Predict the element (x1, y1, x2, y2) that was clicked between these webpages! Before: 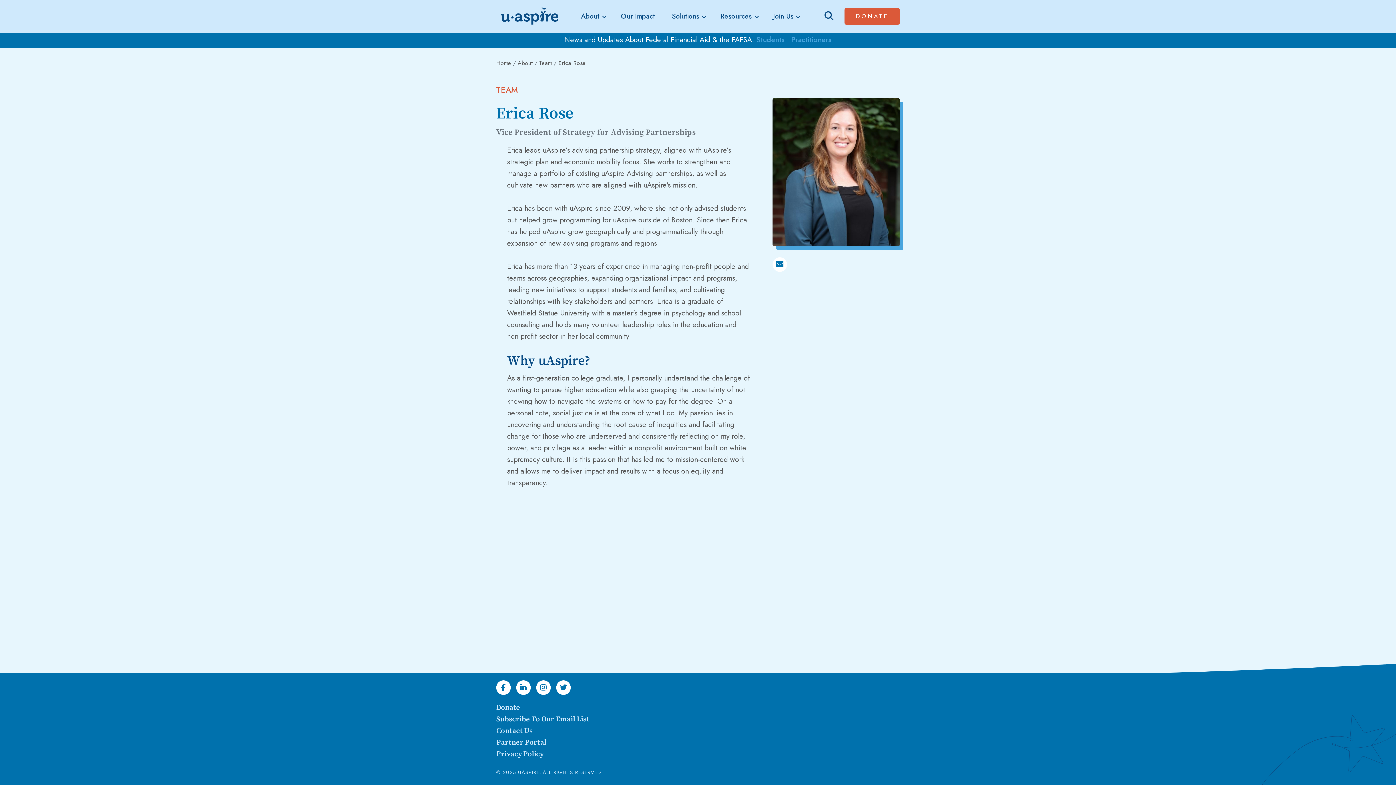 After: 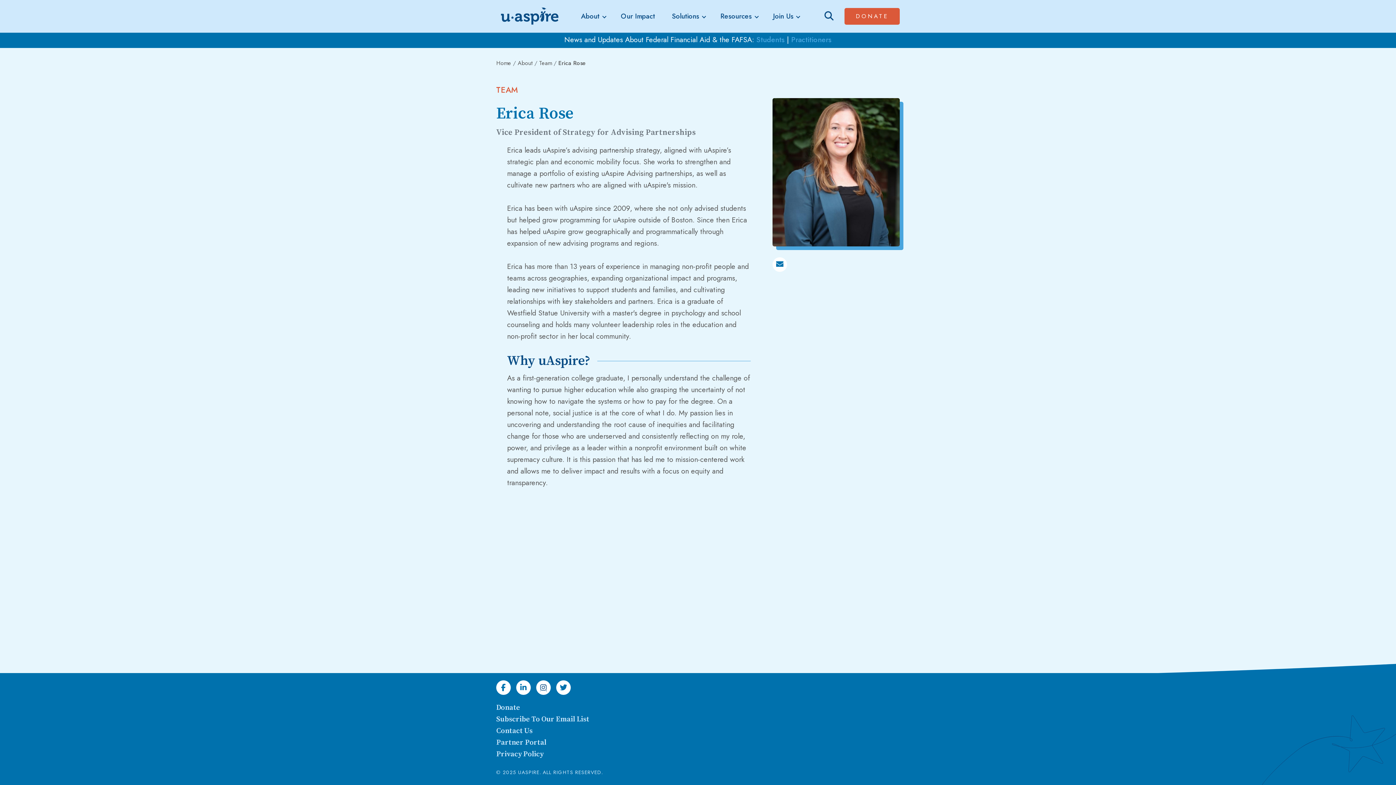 Action: label: Instagram bbox: (540, 684, 546, 691)